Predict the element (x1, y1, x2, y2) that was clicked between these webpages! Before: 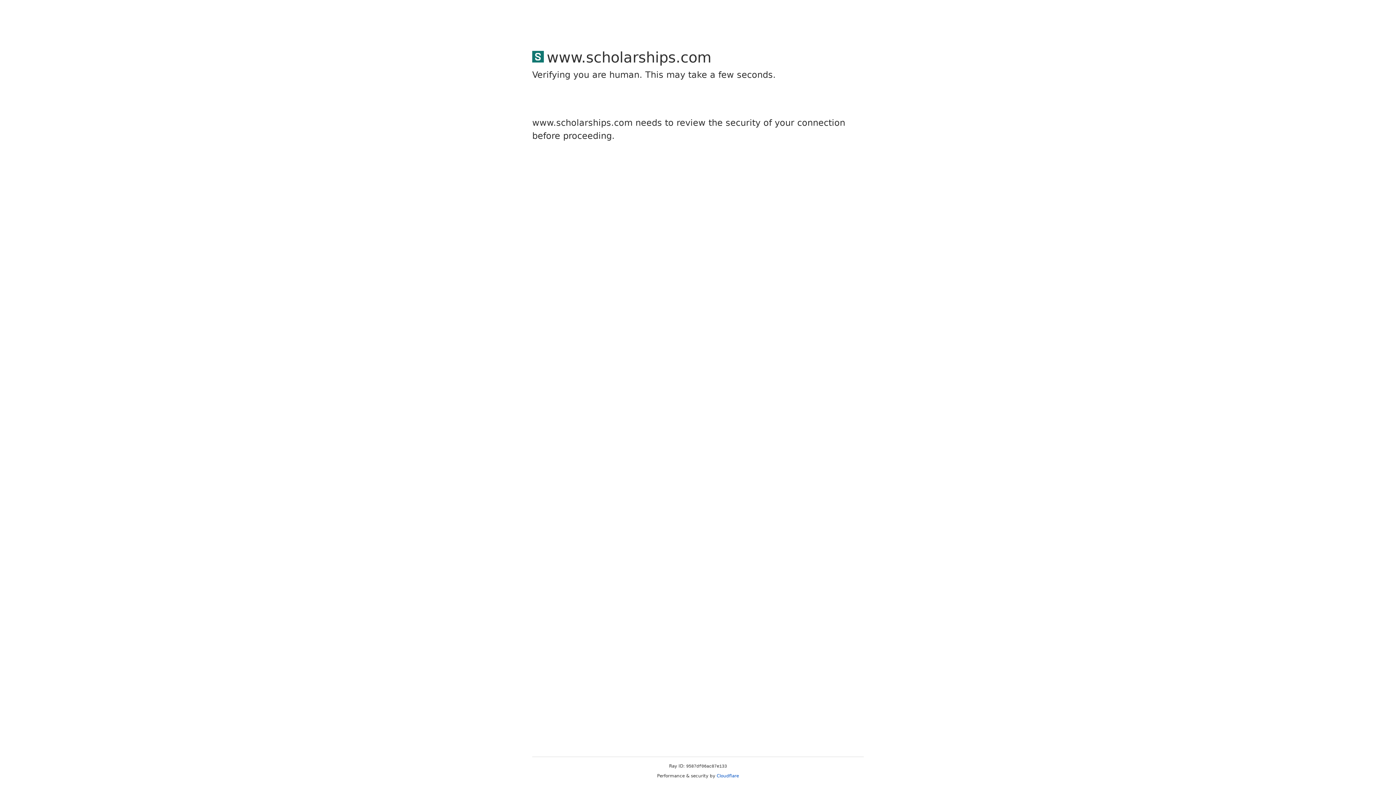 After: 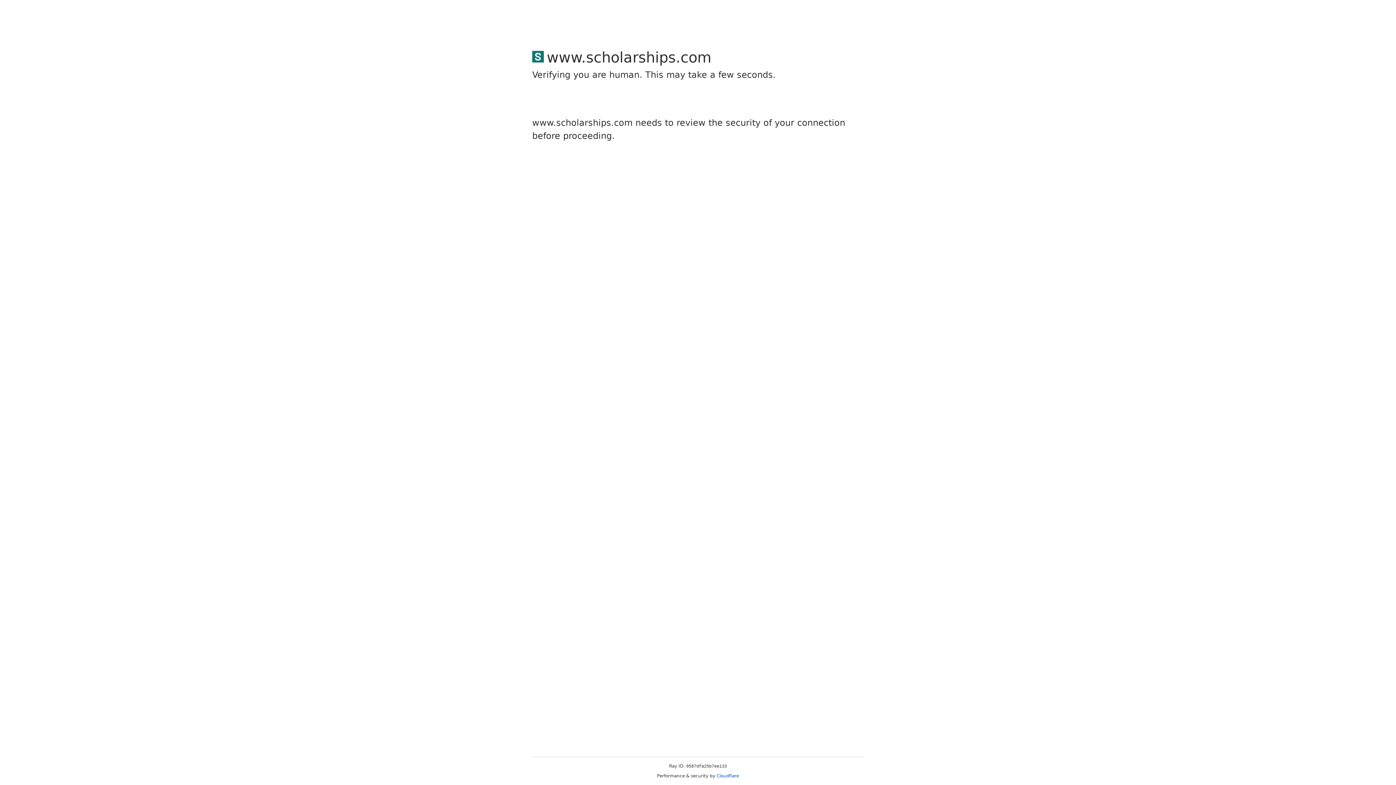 Action: bbox: (716, 773, 739, 778) label: Cloudflare